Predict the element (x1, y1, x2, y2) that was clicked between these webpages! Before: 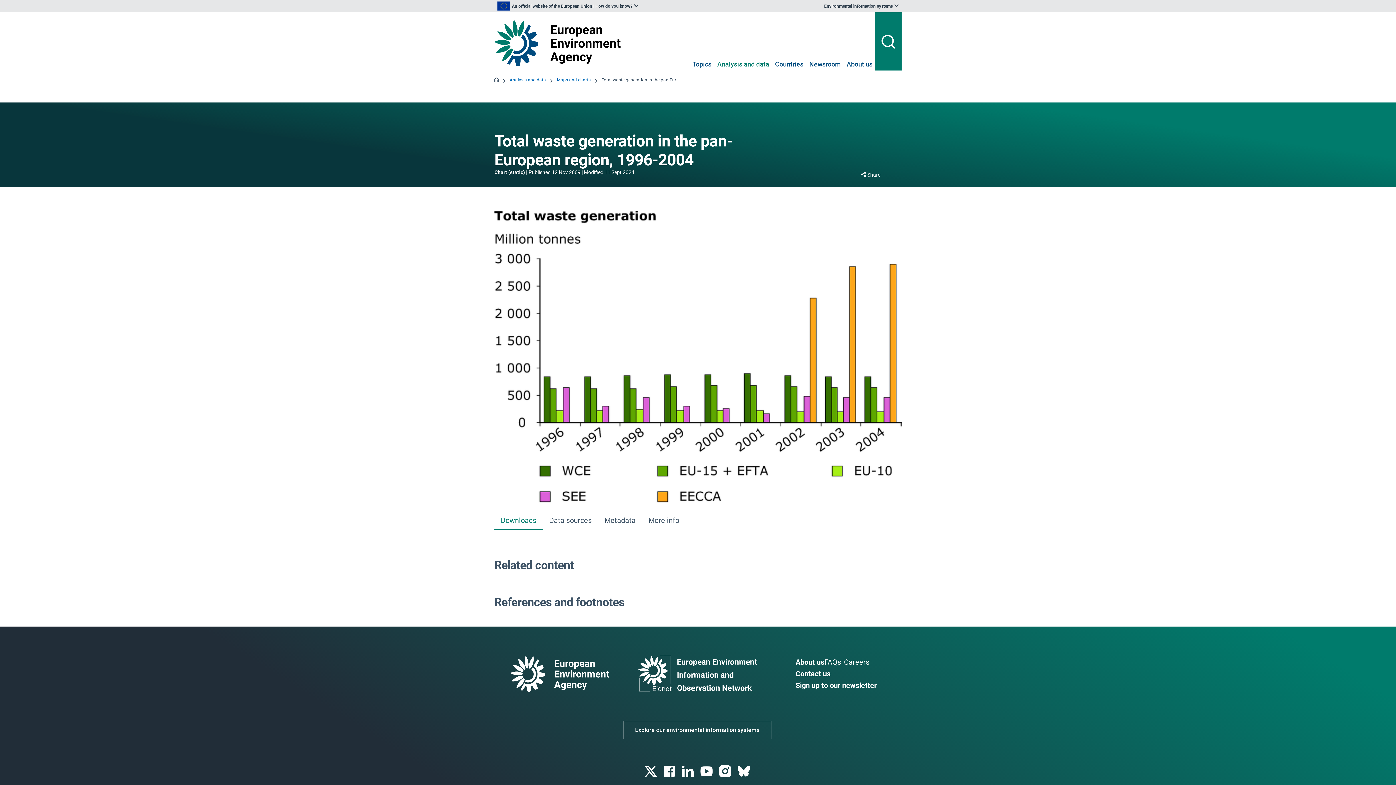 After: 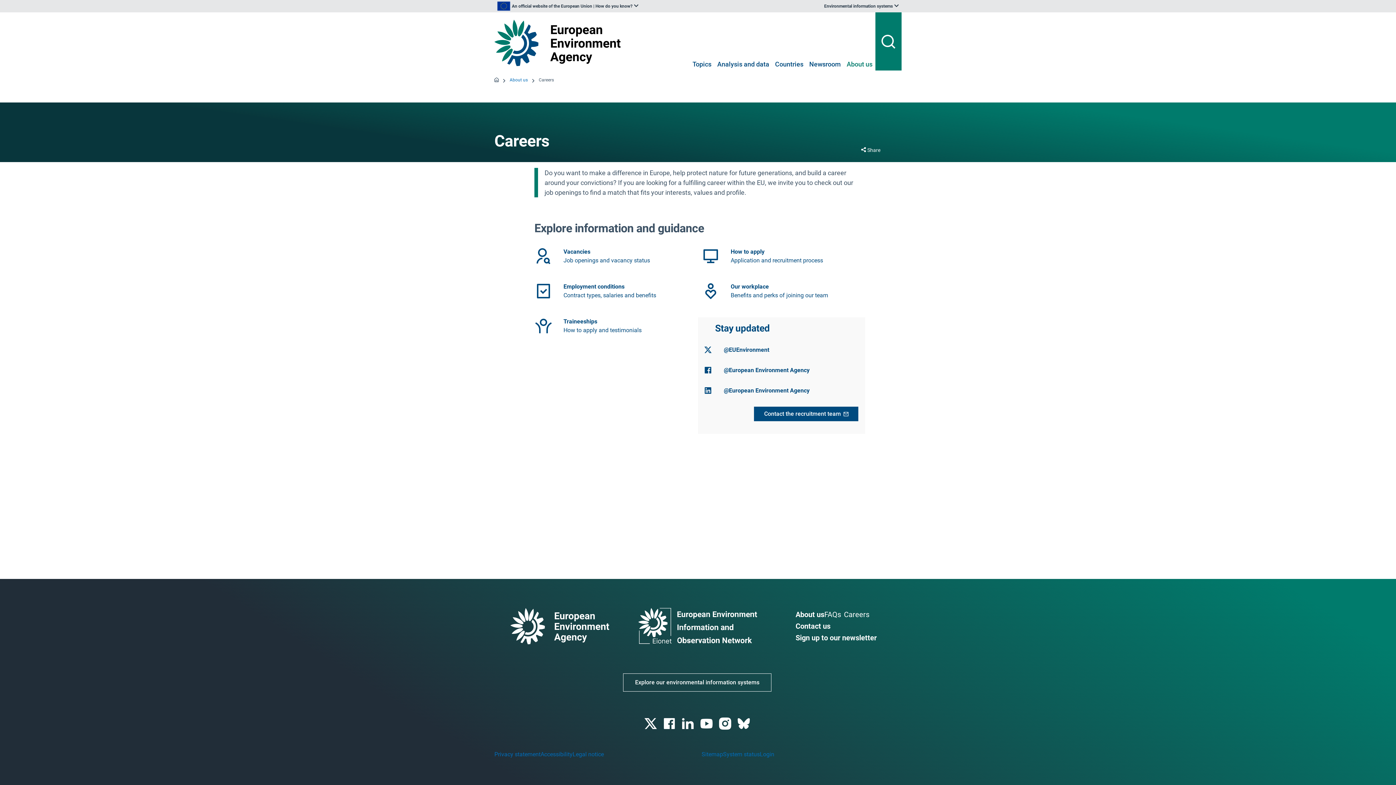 Action: label: Careers bbox: (844, 657, 869, 668)